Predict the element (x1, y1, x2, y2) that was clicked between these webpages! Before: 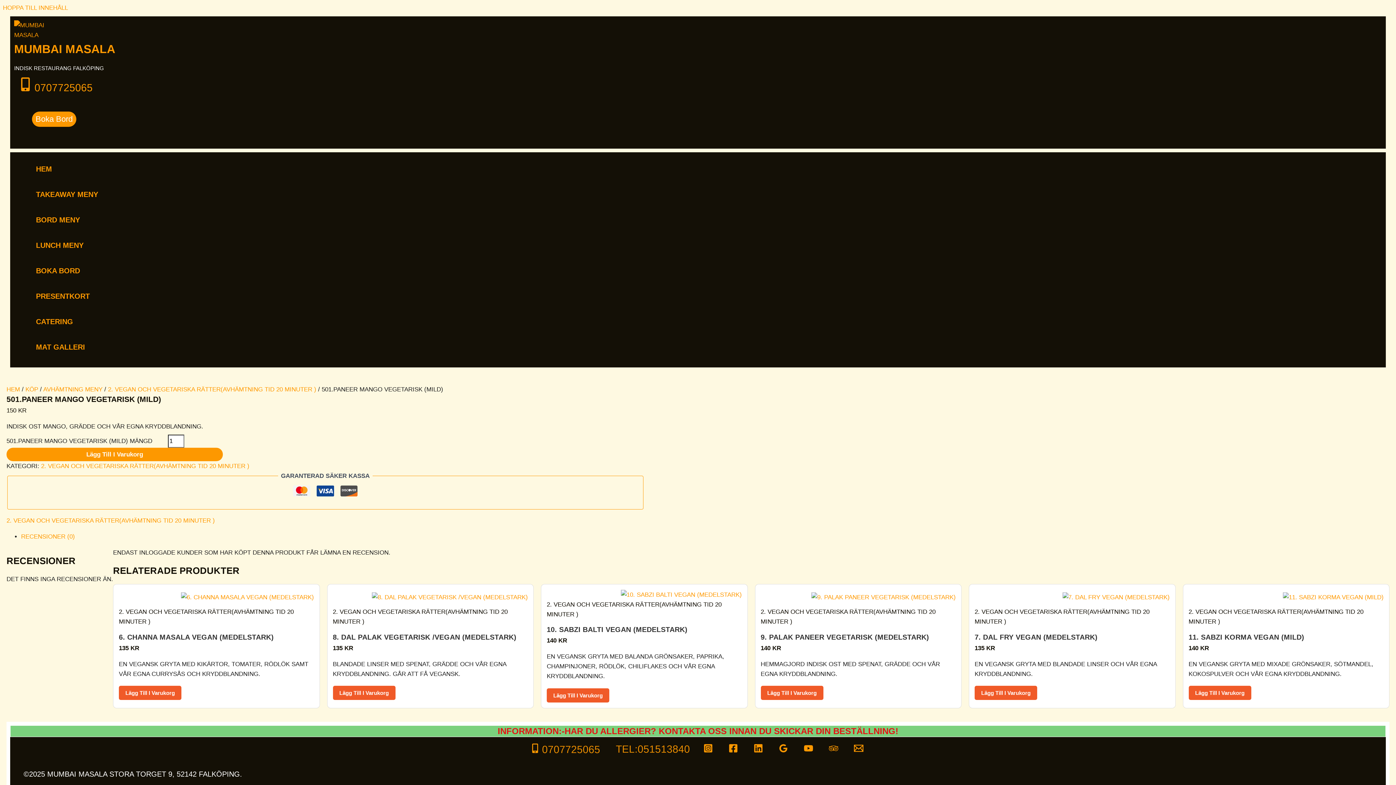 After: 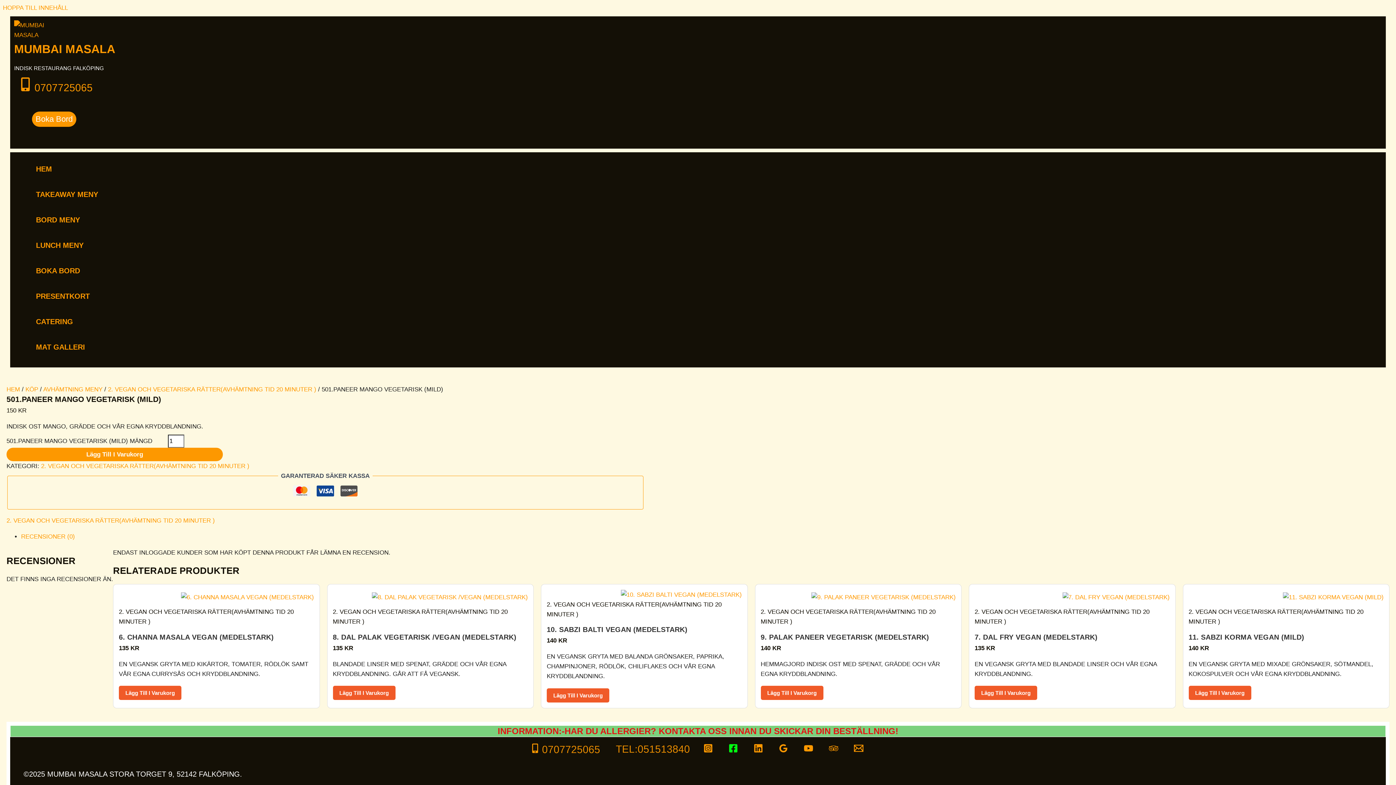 Action: label: facebook bbox: (728, 743, 741, 756)